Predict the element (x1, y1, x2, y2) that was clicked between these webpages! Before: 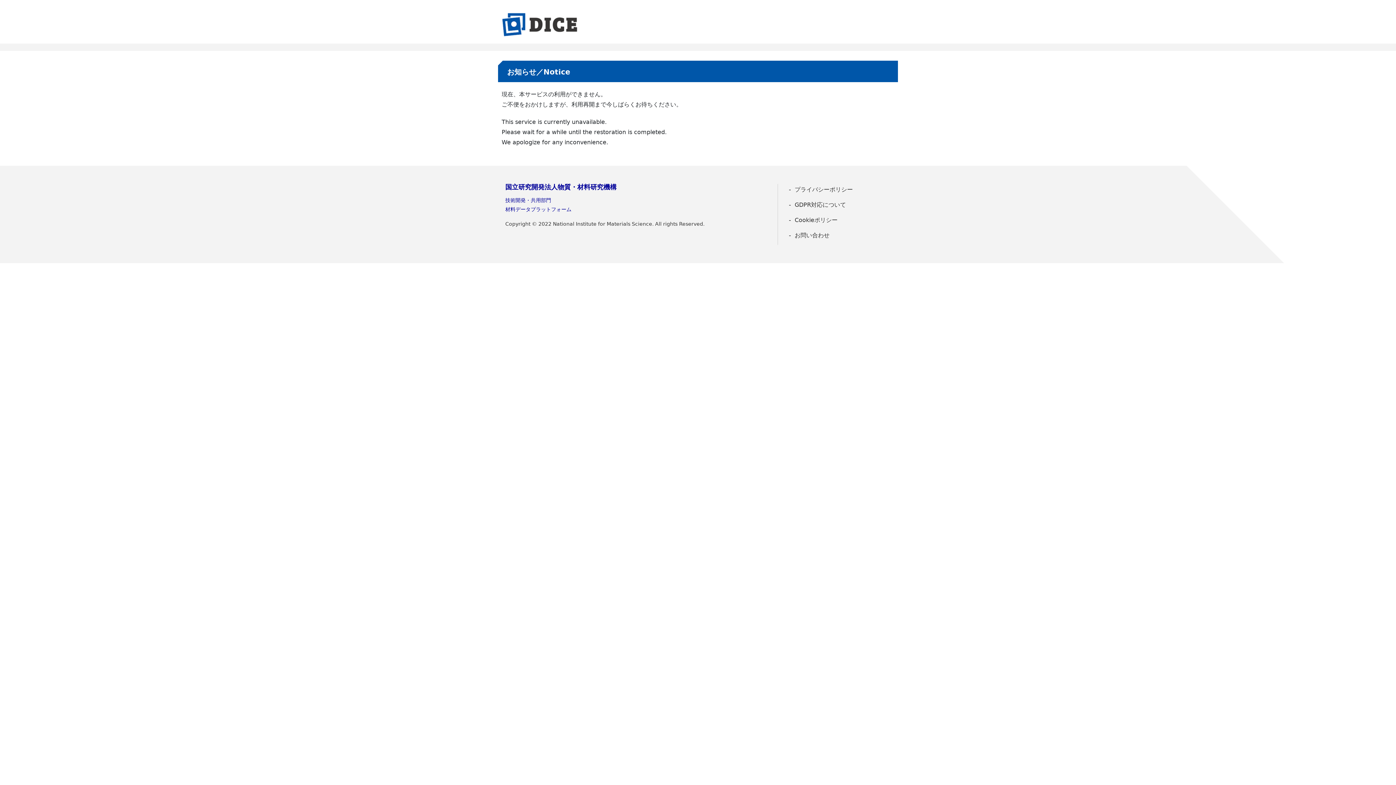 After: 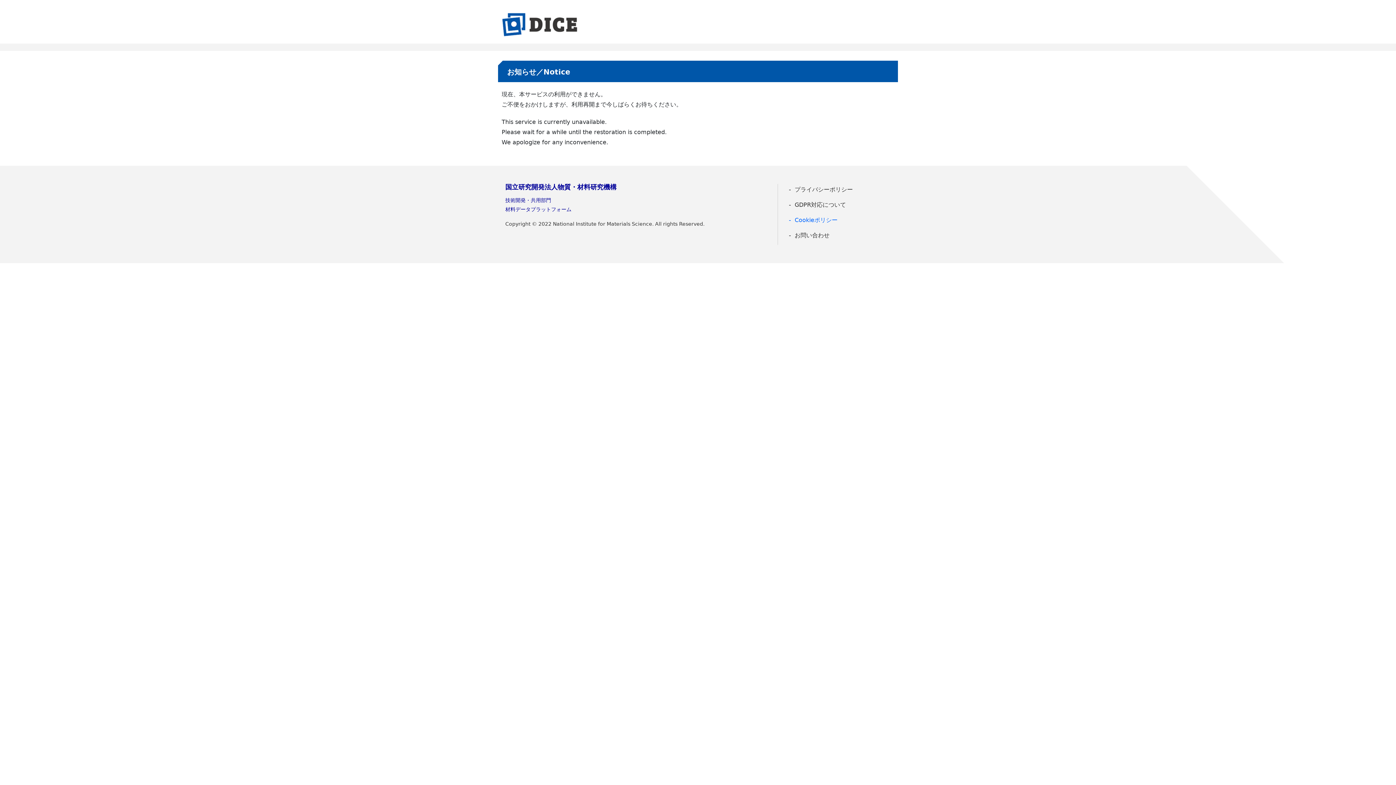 Action: label: Cookieポリシー bbox: (785, 214, 890, 226)